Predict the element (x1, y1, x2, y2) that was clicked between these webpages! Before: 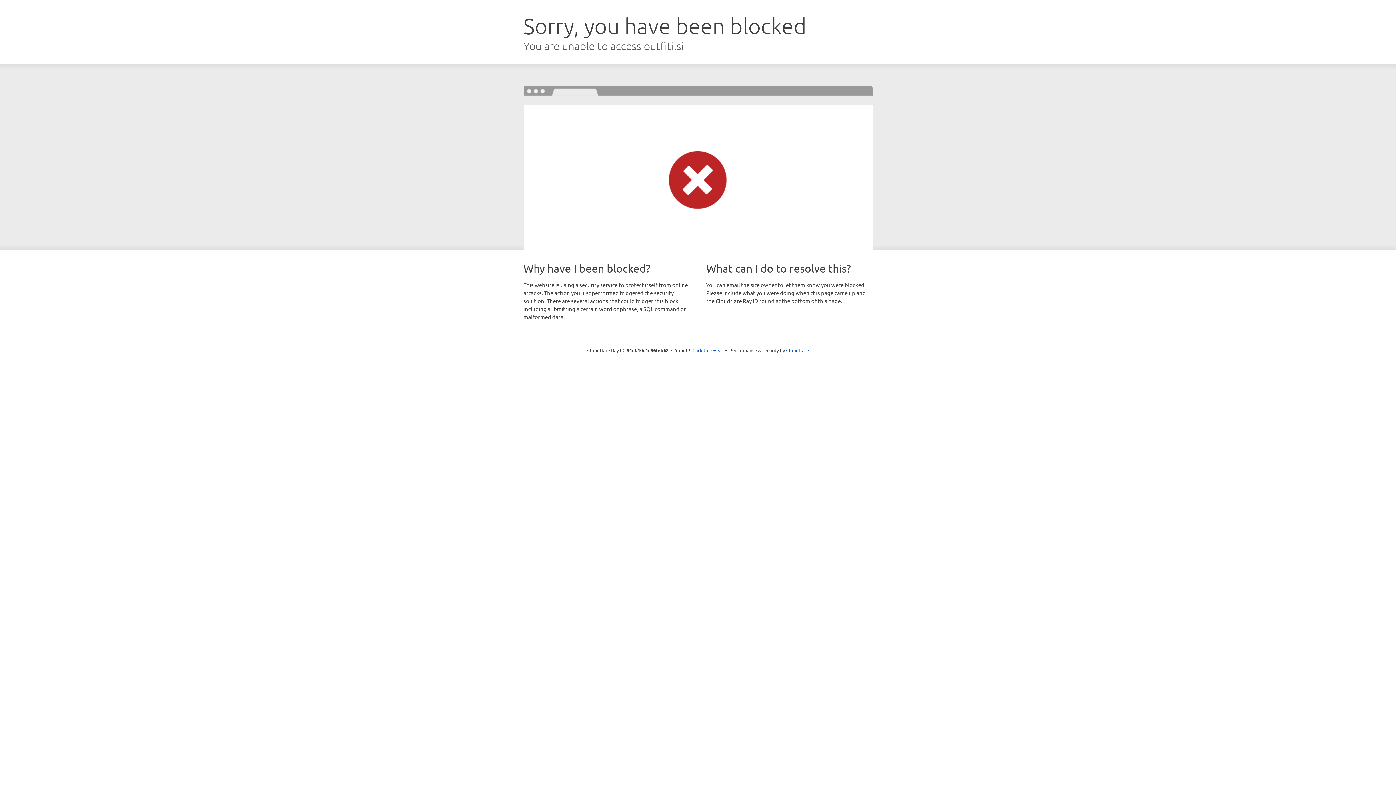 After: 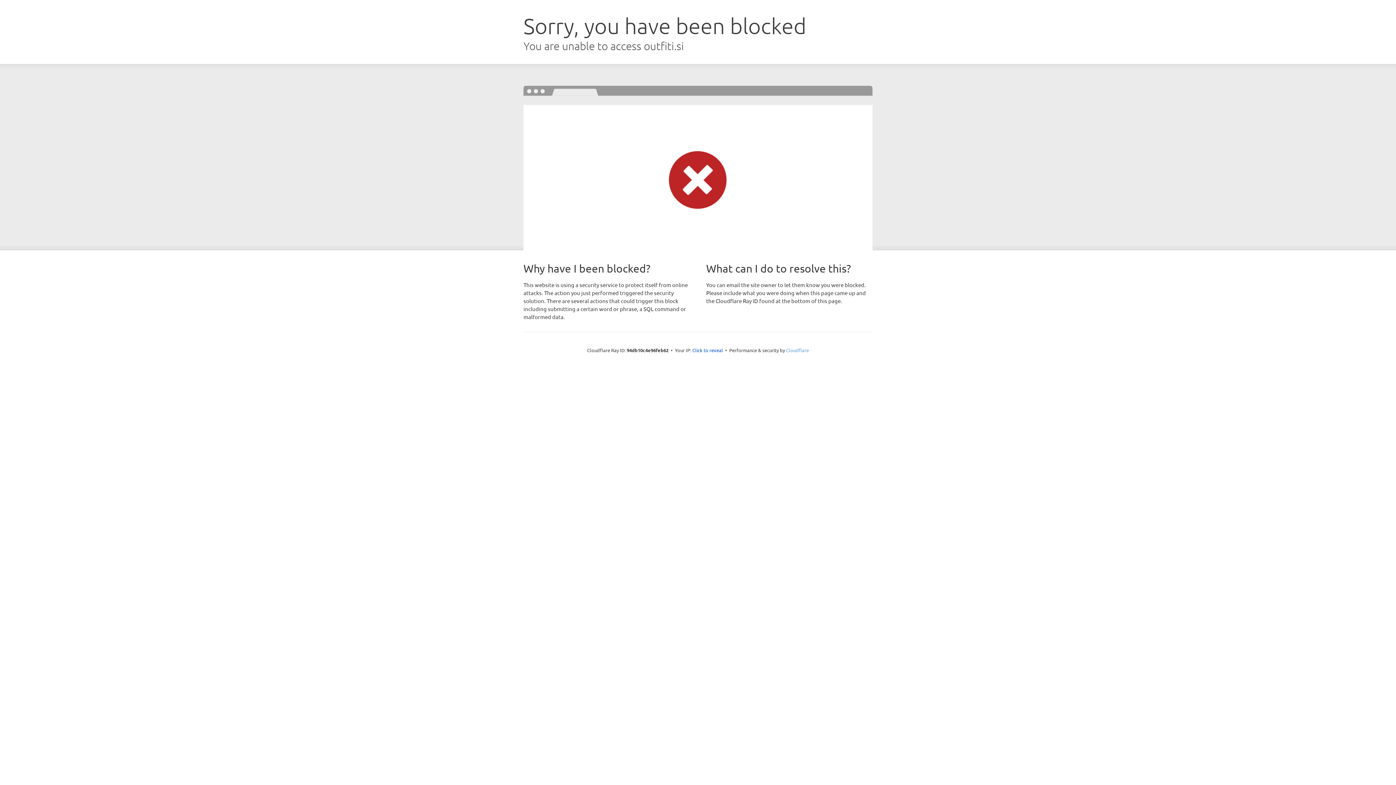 Action: bbox: (786, 347, 809, 353) label: Cloudflare